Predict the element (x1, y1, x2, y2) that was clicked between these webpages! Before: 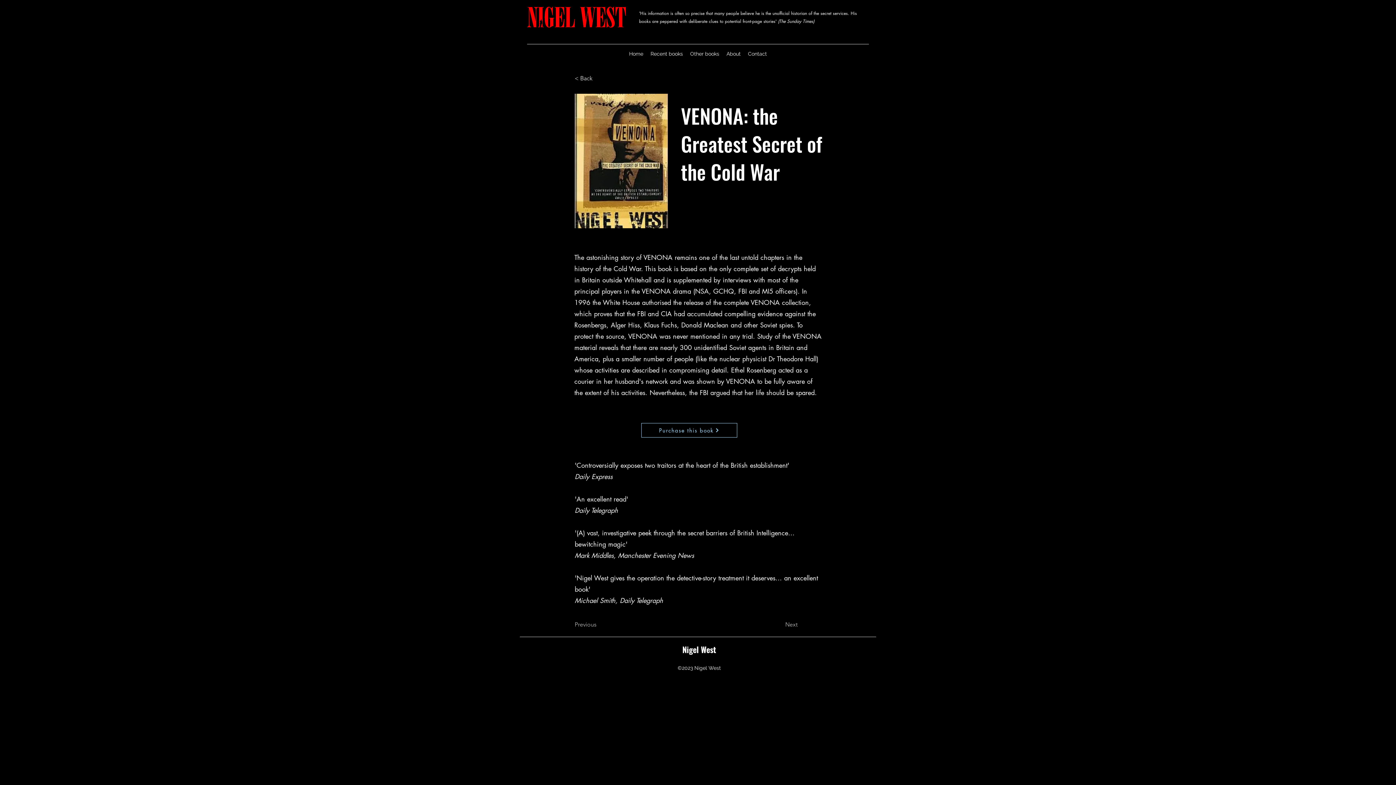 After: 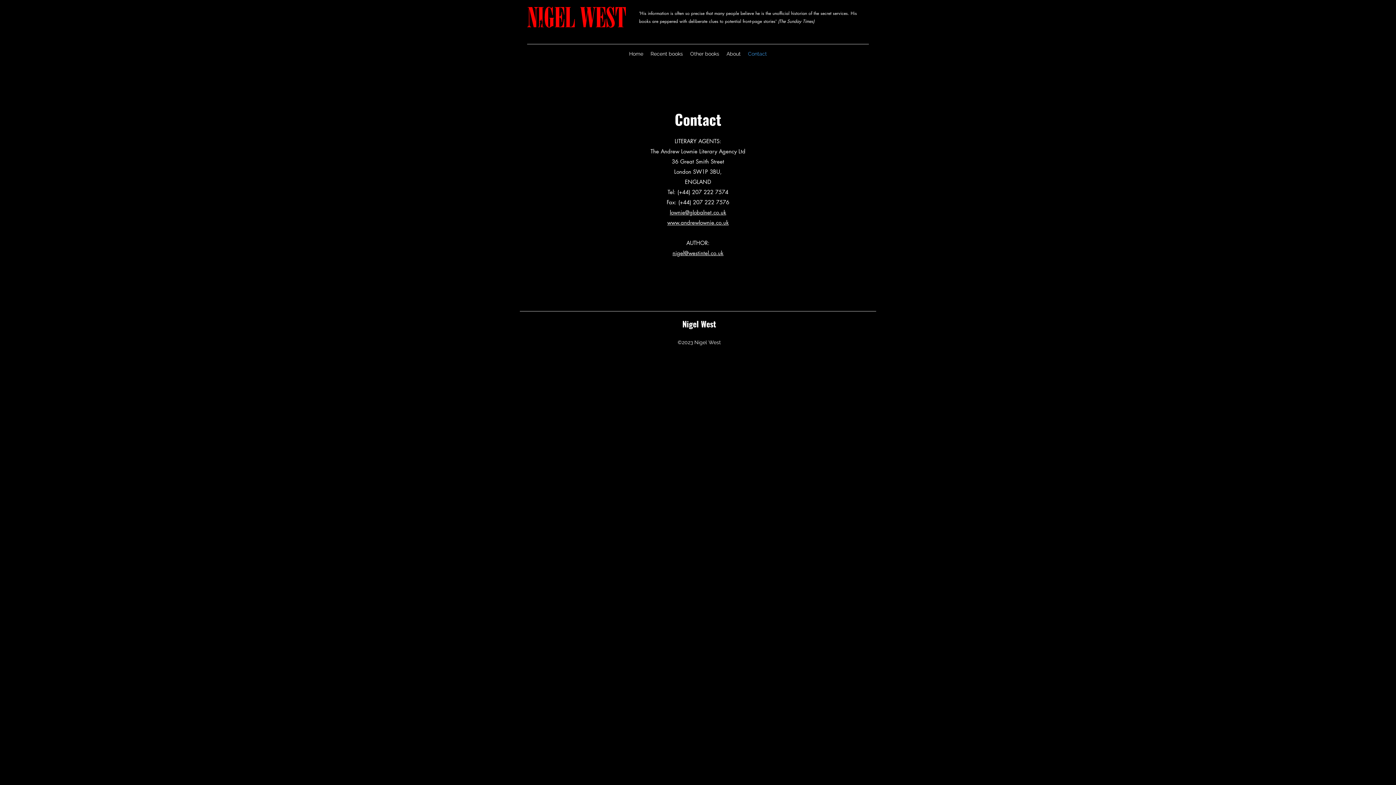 Action: bbox: (744, 48, 770, 59) label: Contact